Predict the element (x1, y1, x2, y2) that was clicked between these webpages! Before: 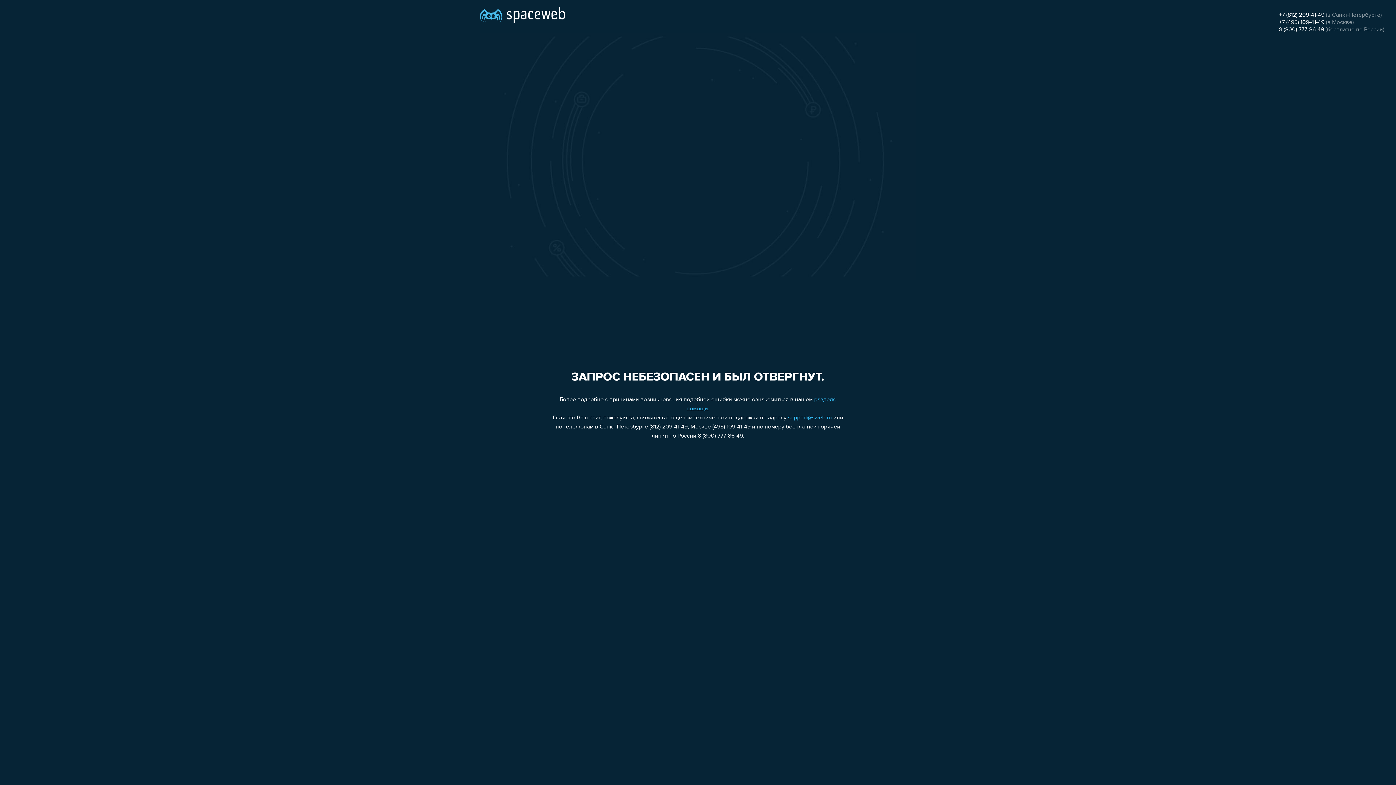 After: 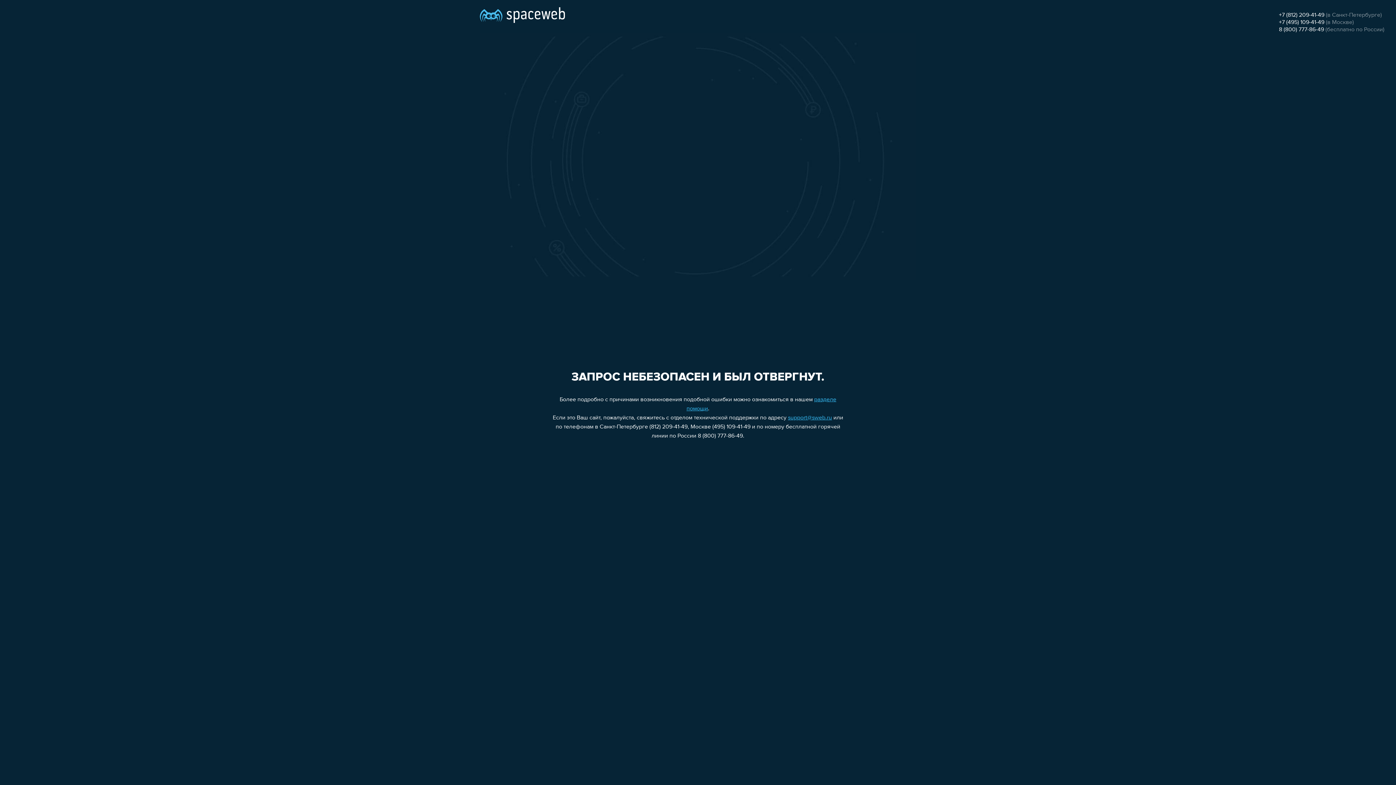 Action: bbox: (1279, 19, 1324, 25) label: +7 (495) 109-41-49